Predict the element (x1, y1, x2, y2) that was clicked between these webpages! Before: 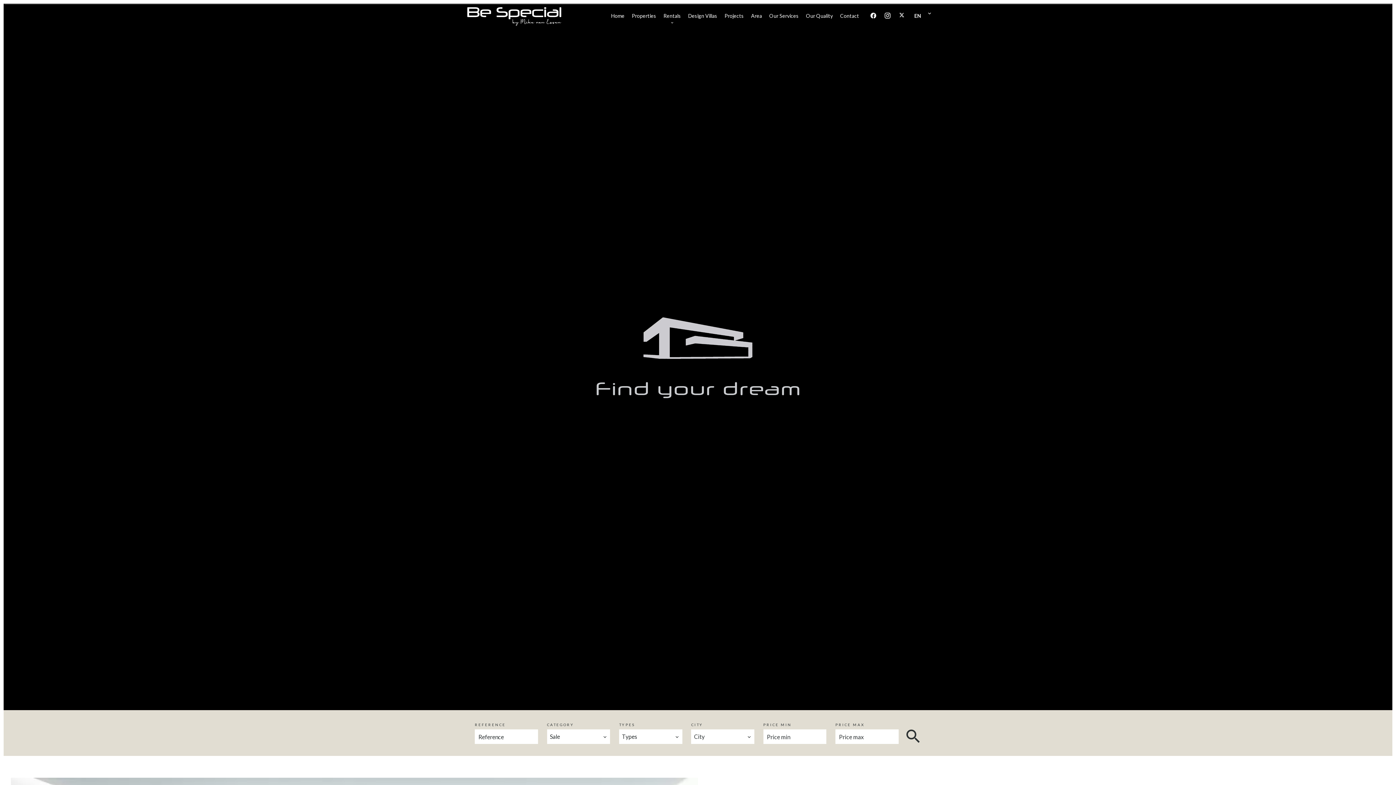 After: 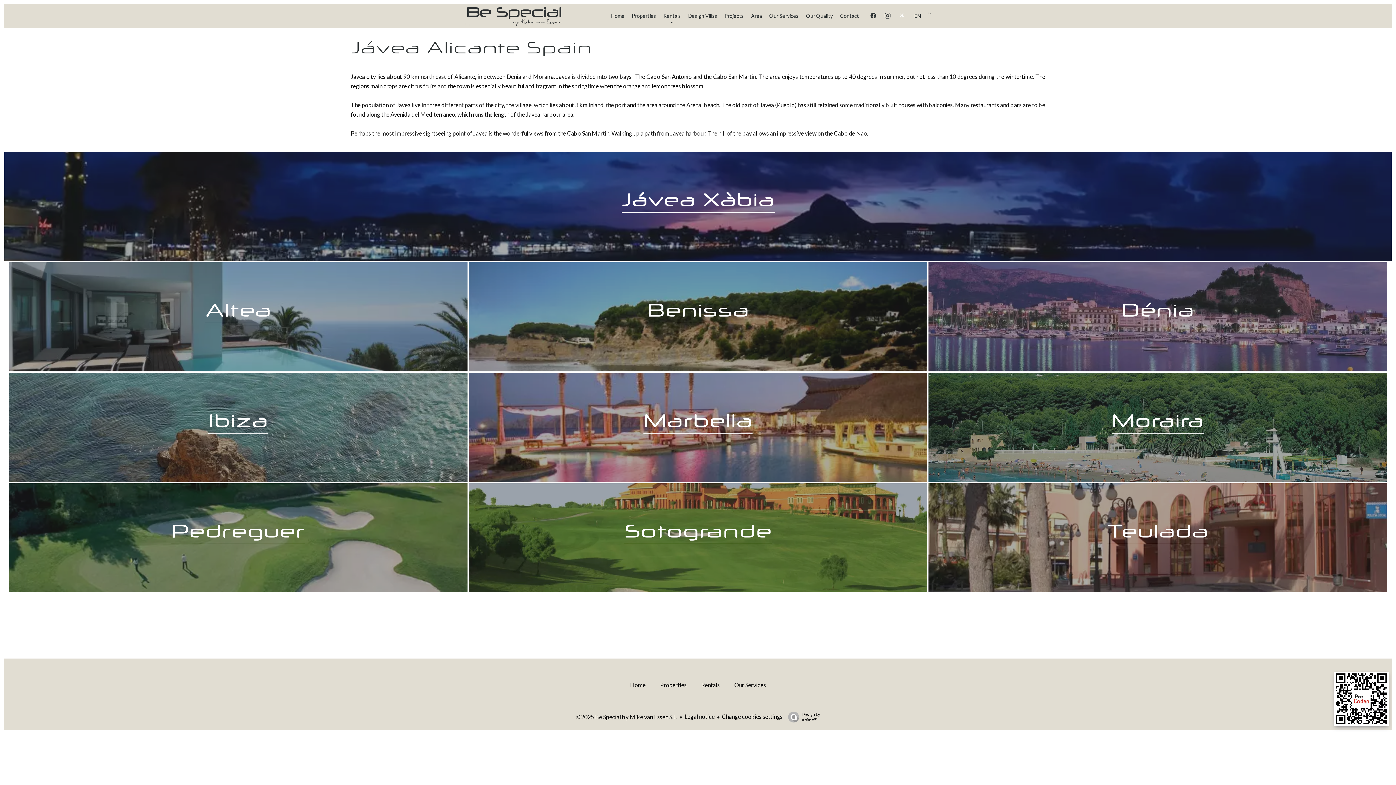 Action: label: Area bbox: (751, 12, 762, 19)